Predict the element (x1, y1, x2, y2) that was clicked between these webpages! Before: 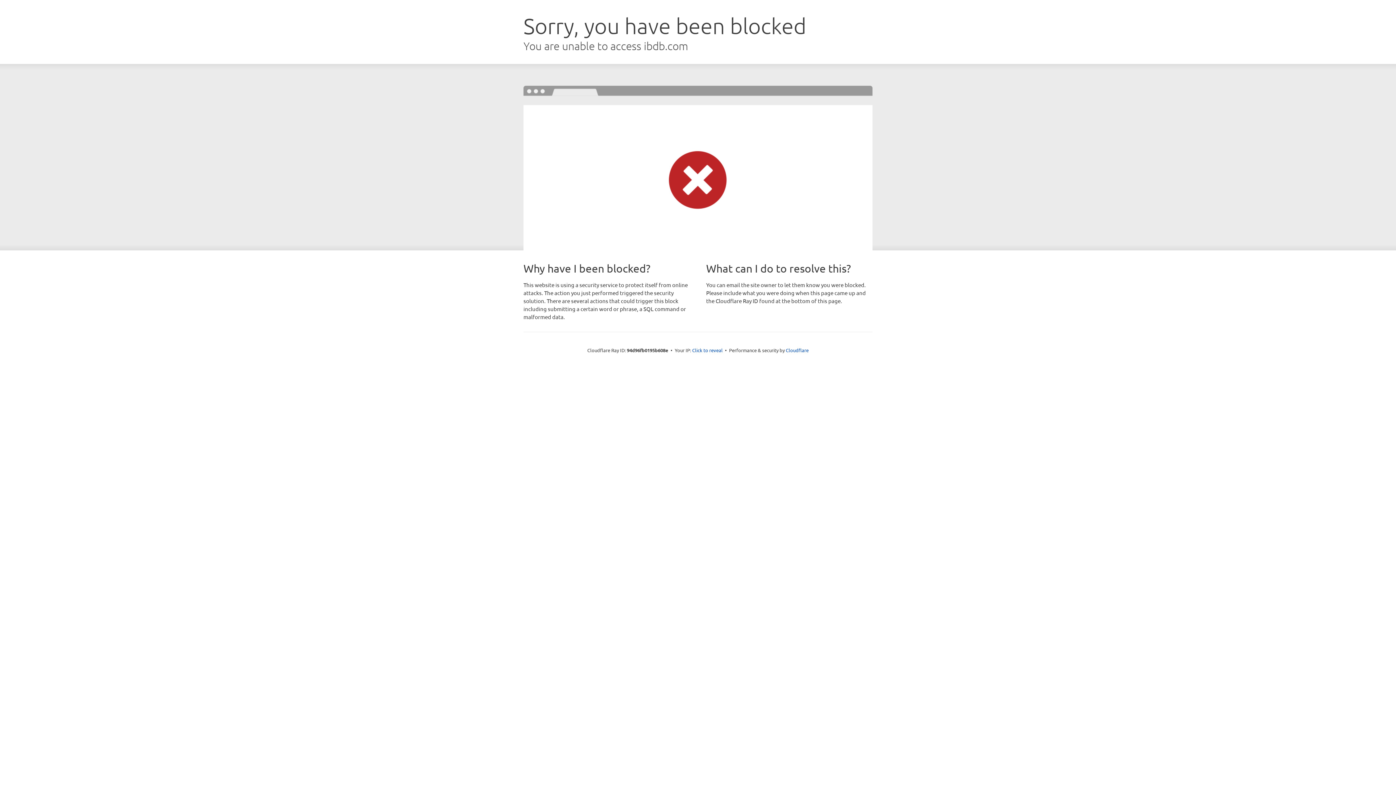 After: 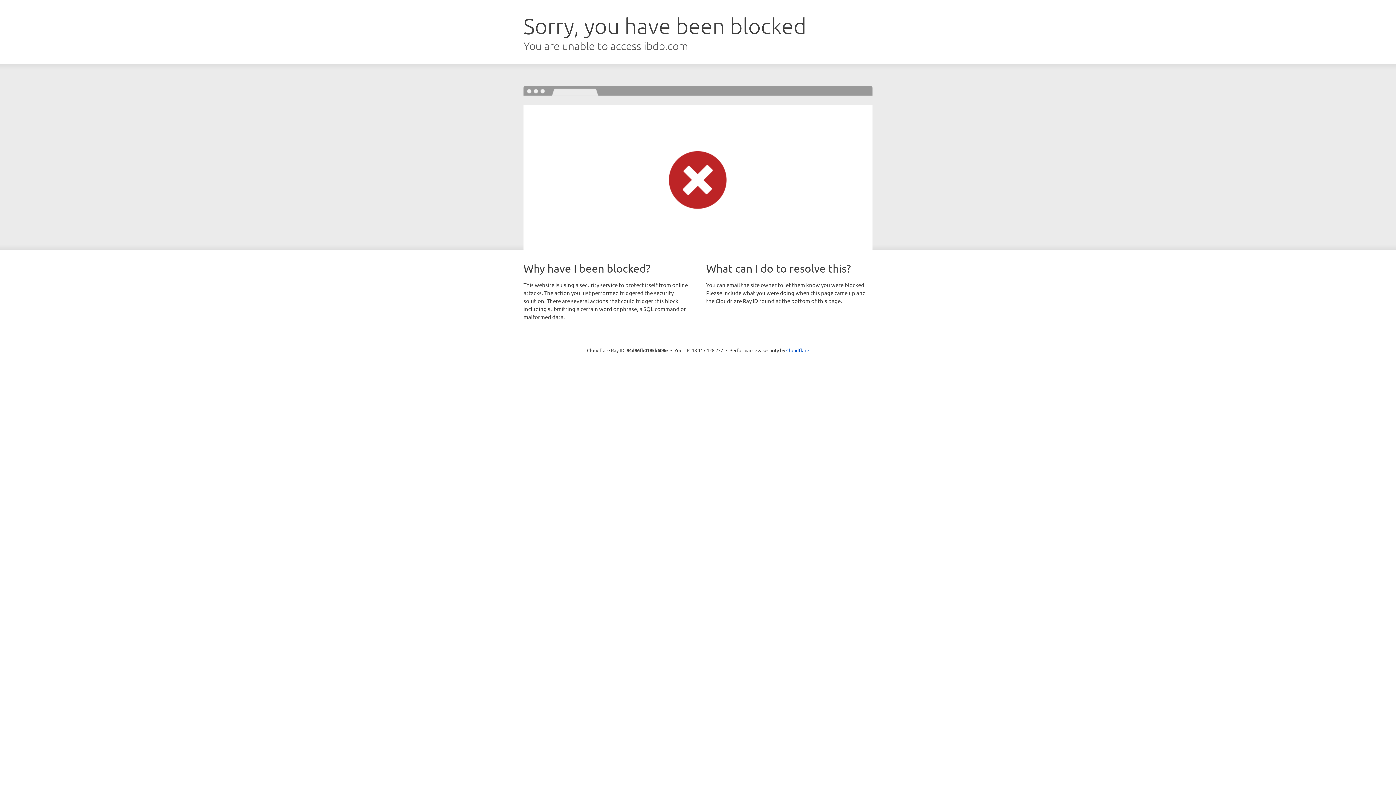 Action: bbox: (692, 346, 722, 353) label: Click to reveal